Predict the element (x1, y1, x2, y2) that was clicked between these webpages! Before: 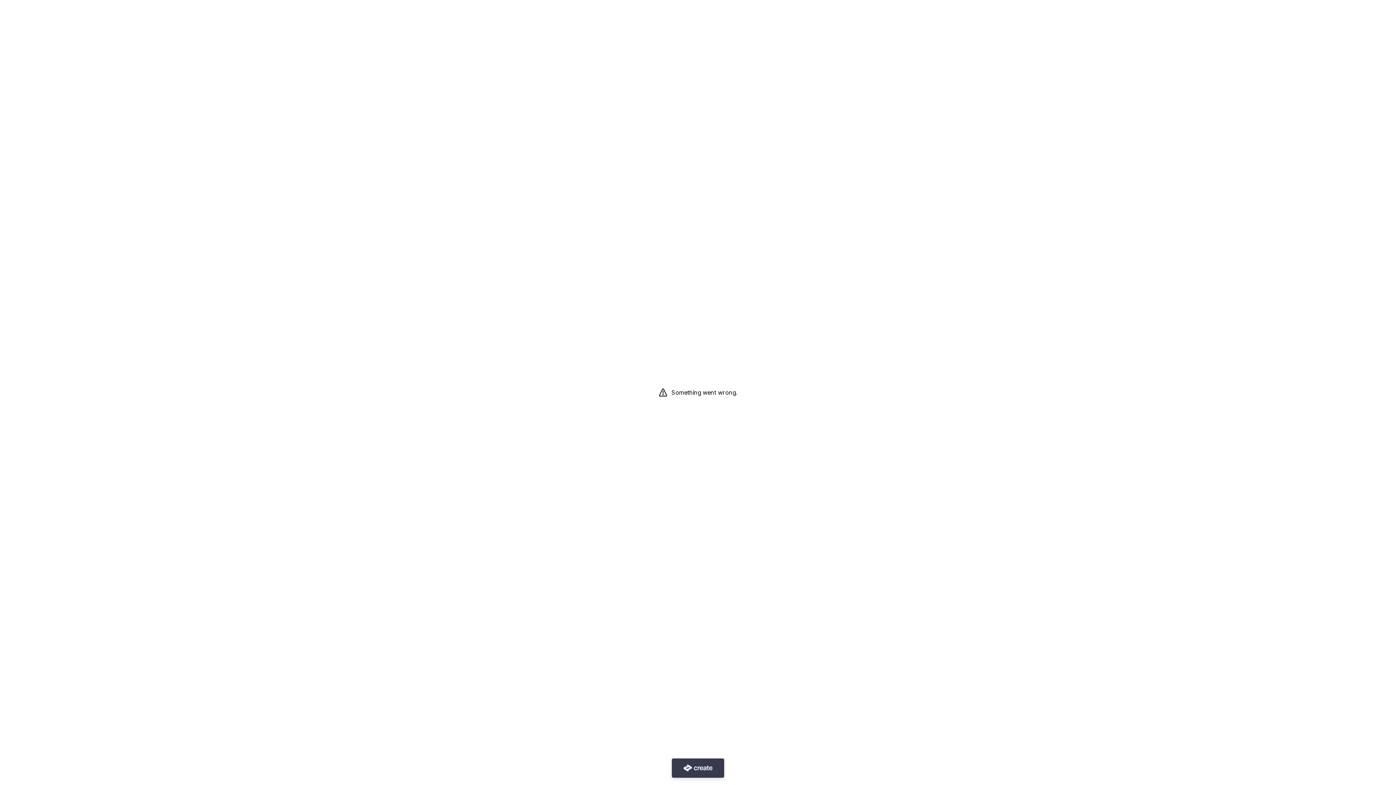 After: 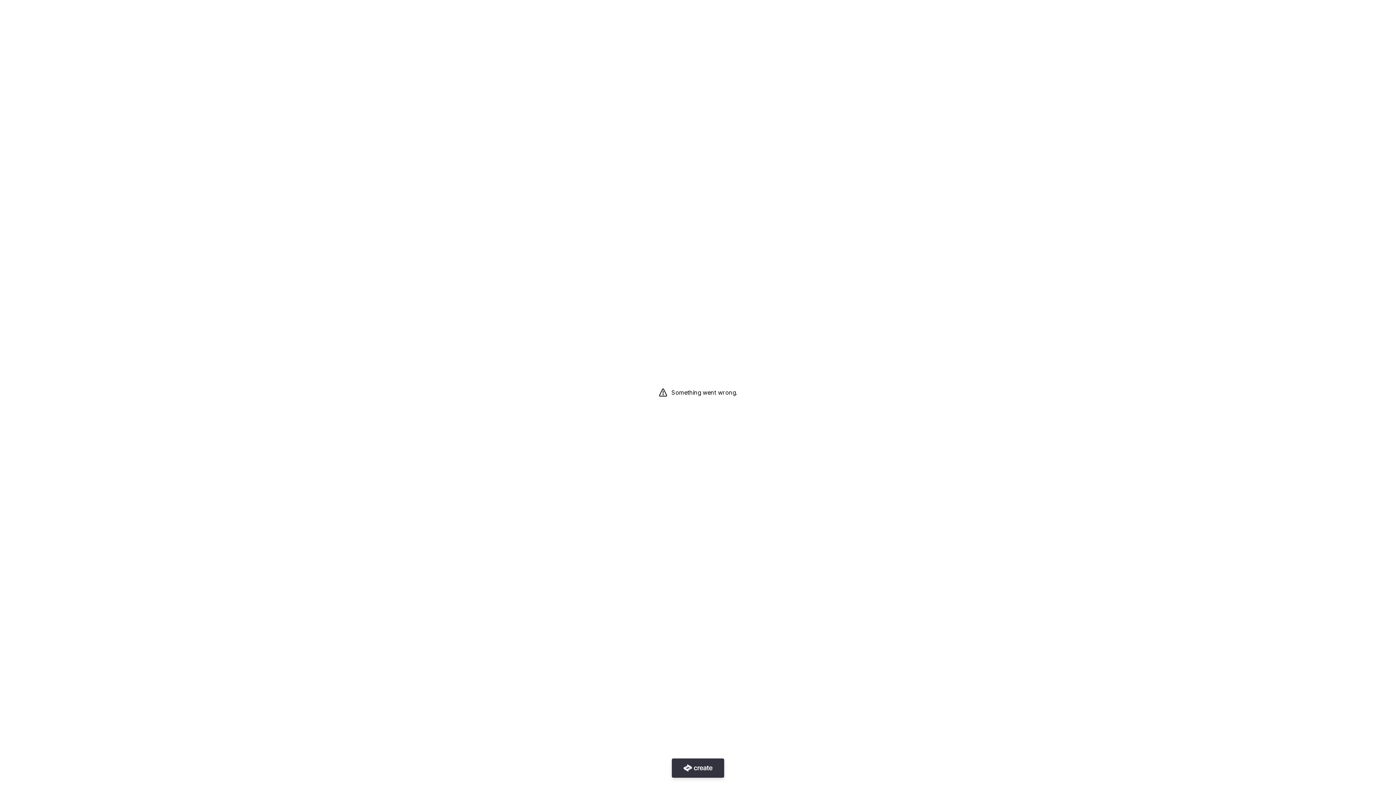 Action: bbox: (672, 758, 724, 778)